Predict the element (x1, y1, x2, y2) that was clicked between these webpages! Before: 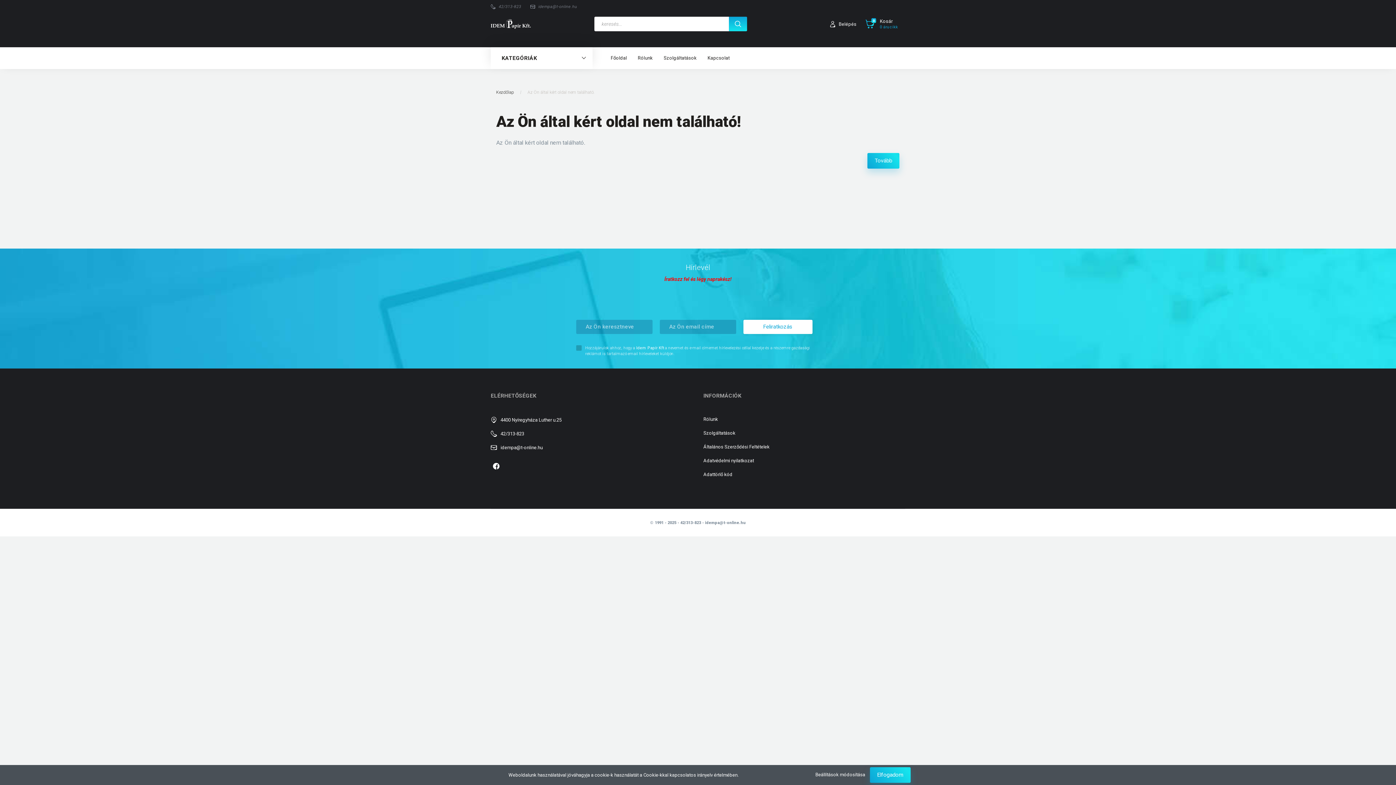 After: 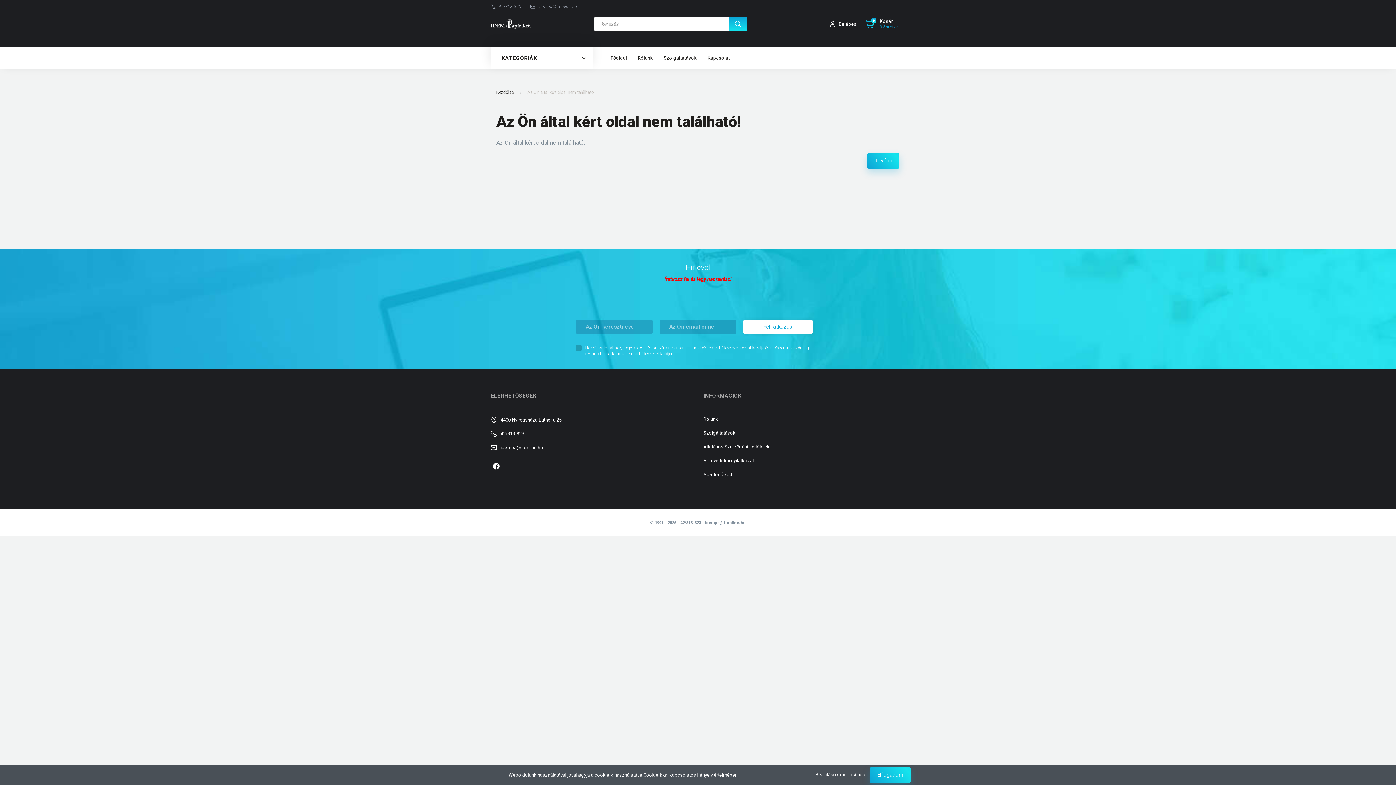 Action: label: Az Ön által kért oldal nem található. bbox: (527, 89, 594, 94)